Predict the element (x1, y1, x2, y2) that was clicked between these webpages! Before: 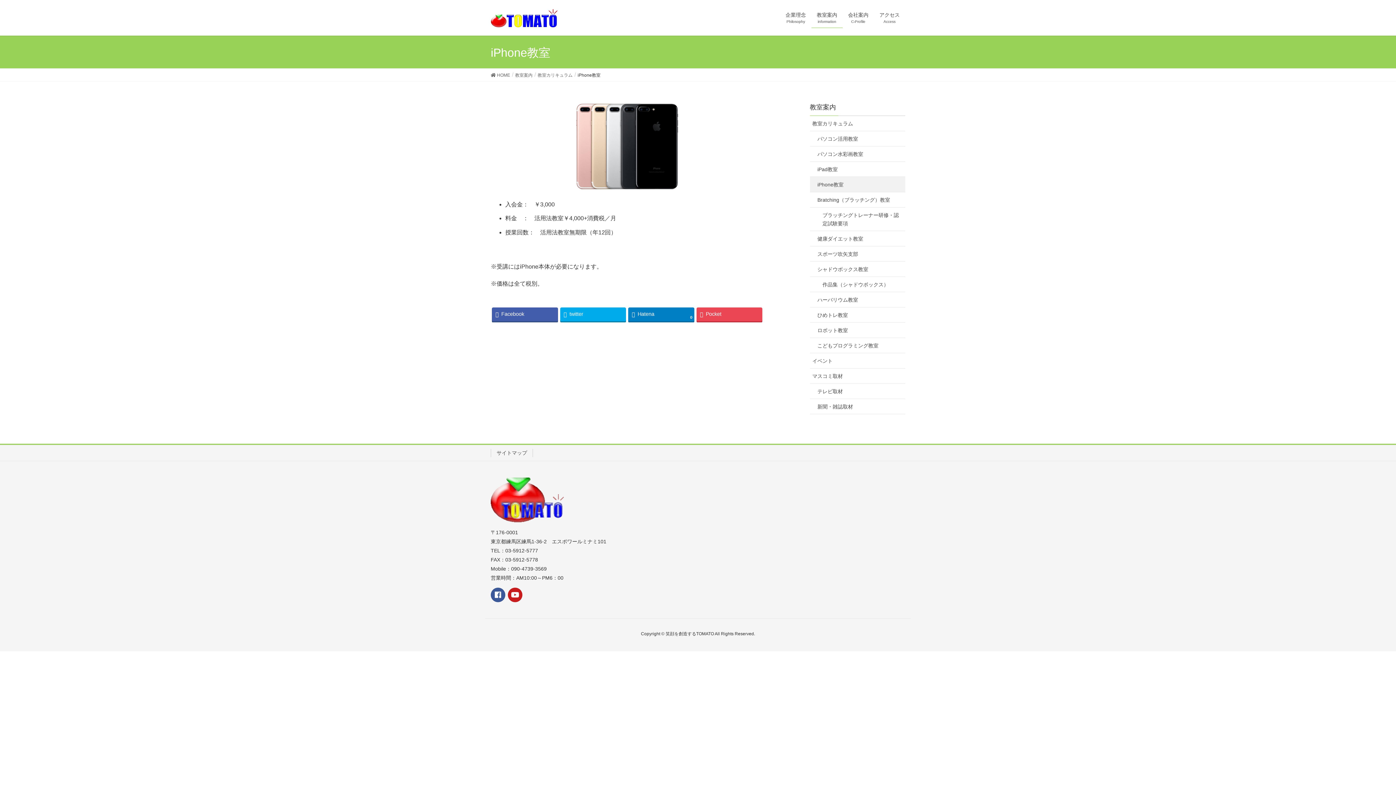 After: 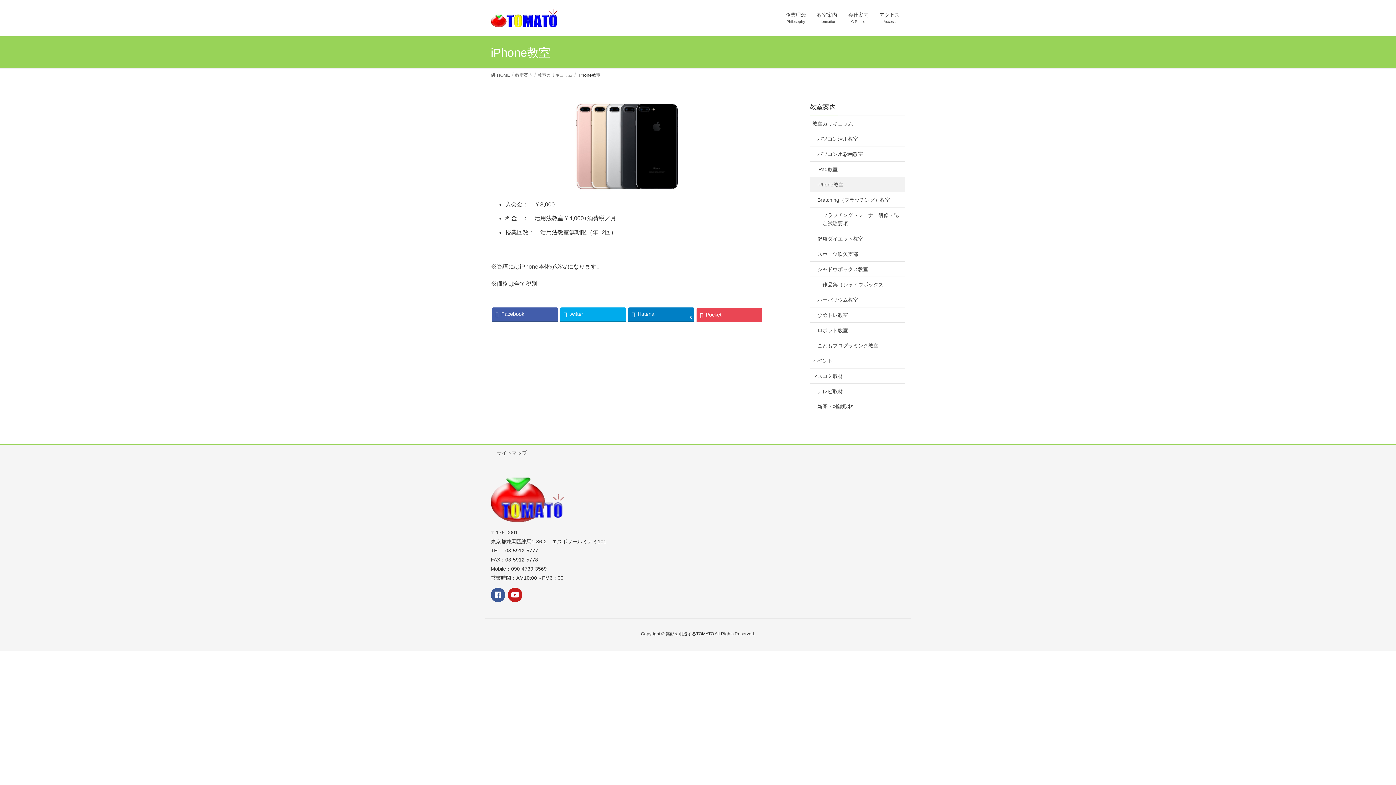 Action: label: Pocket bbox: (696, 307, 762, 321)